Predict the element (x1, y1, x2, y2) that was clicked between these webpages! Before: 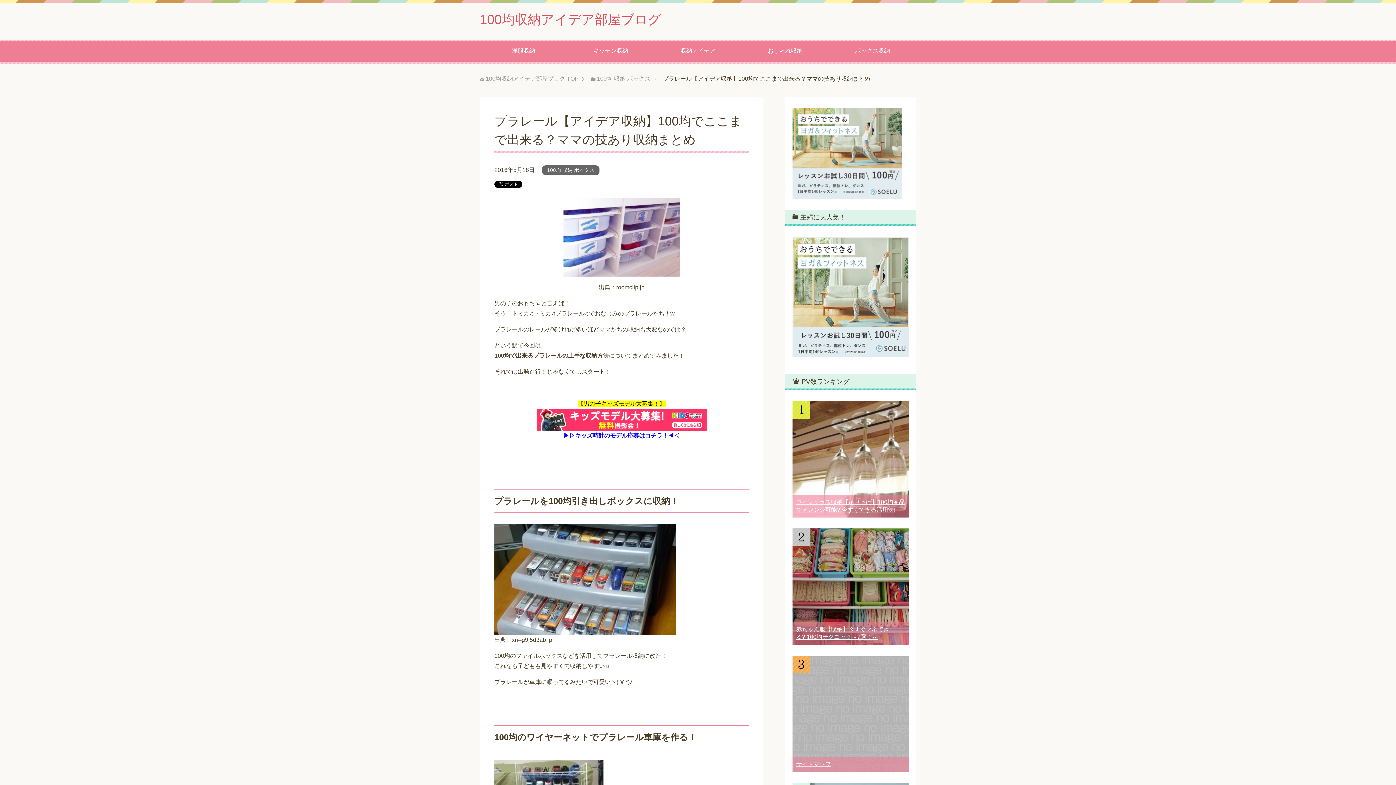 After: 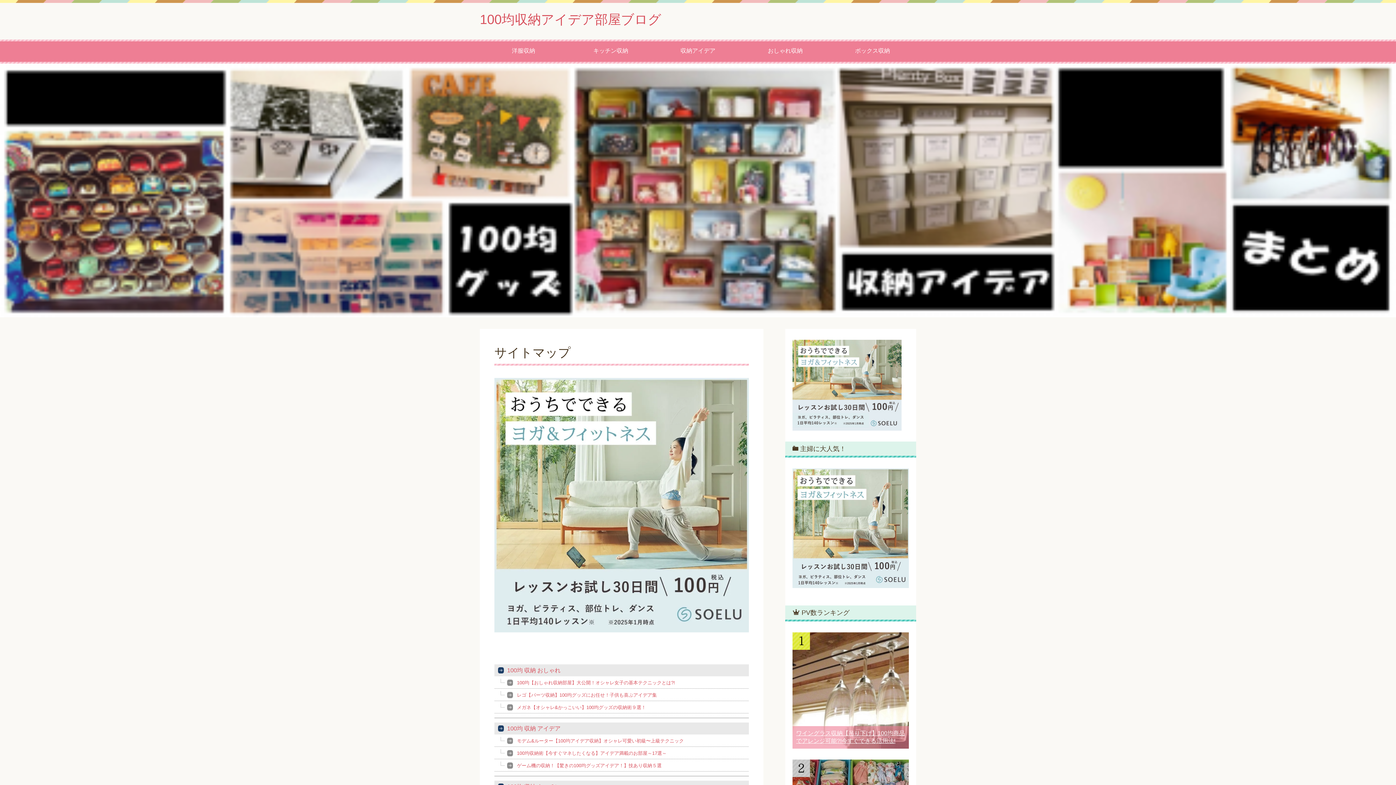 Action: label: サイトマップ bbox: (796, 761, 831, 767)